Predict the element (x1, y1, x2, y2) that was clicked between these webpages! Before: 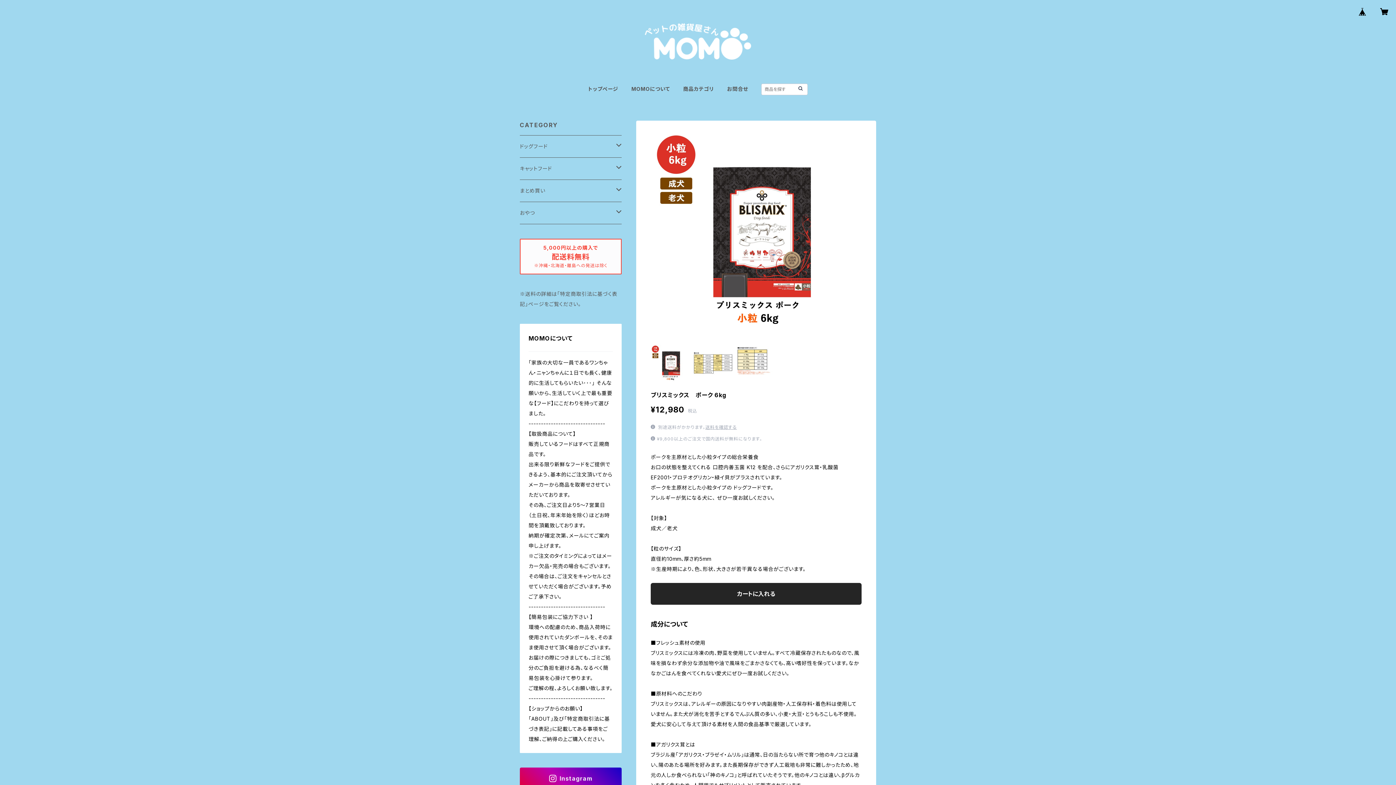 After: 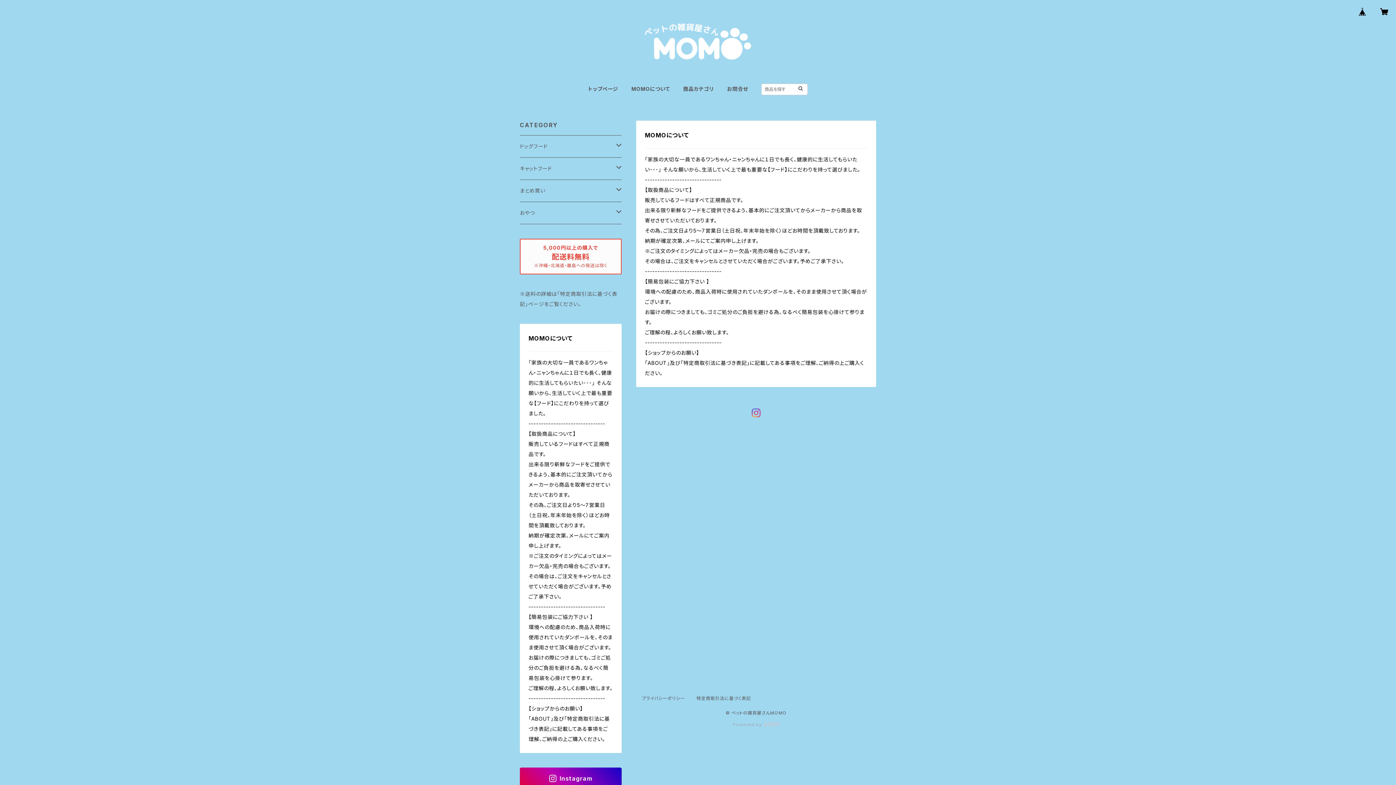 Action: label: MOMOについて bbox: (631, 85, 670, 92)